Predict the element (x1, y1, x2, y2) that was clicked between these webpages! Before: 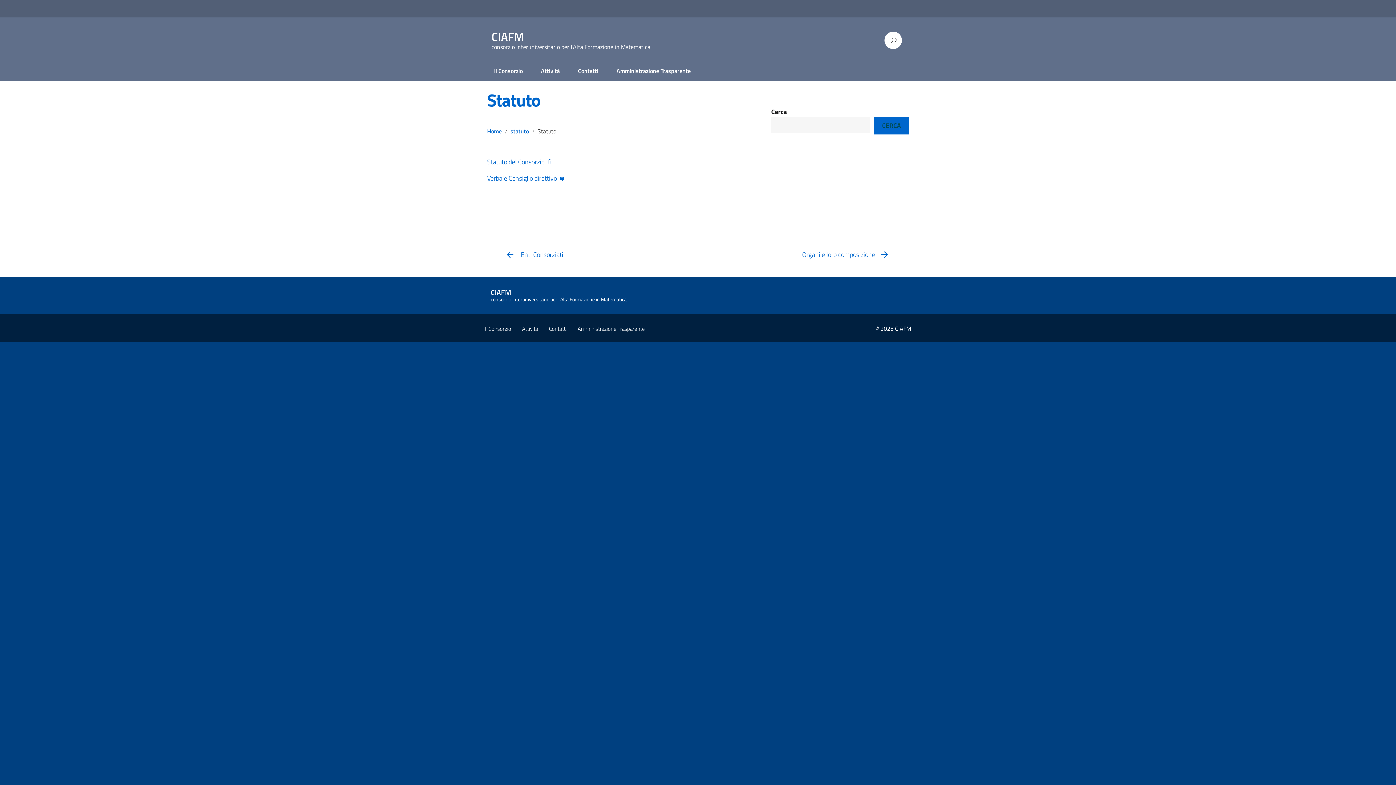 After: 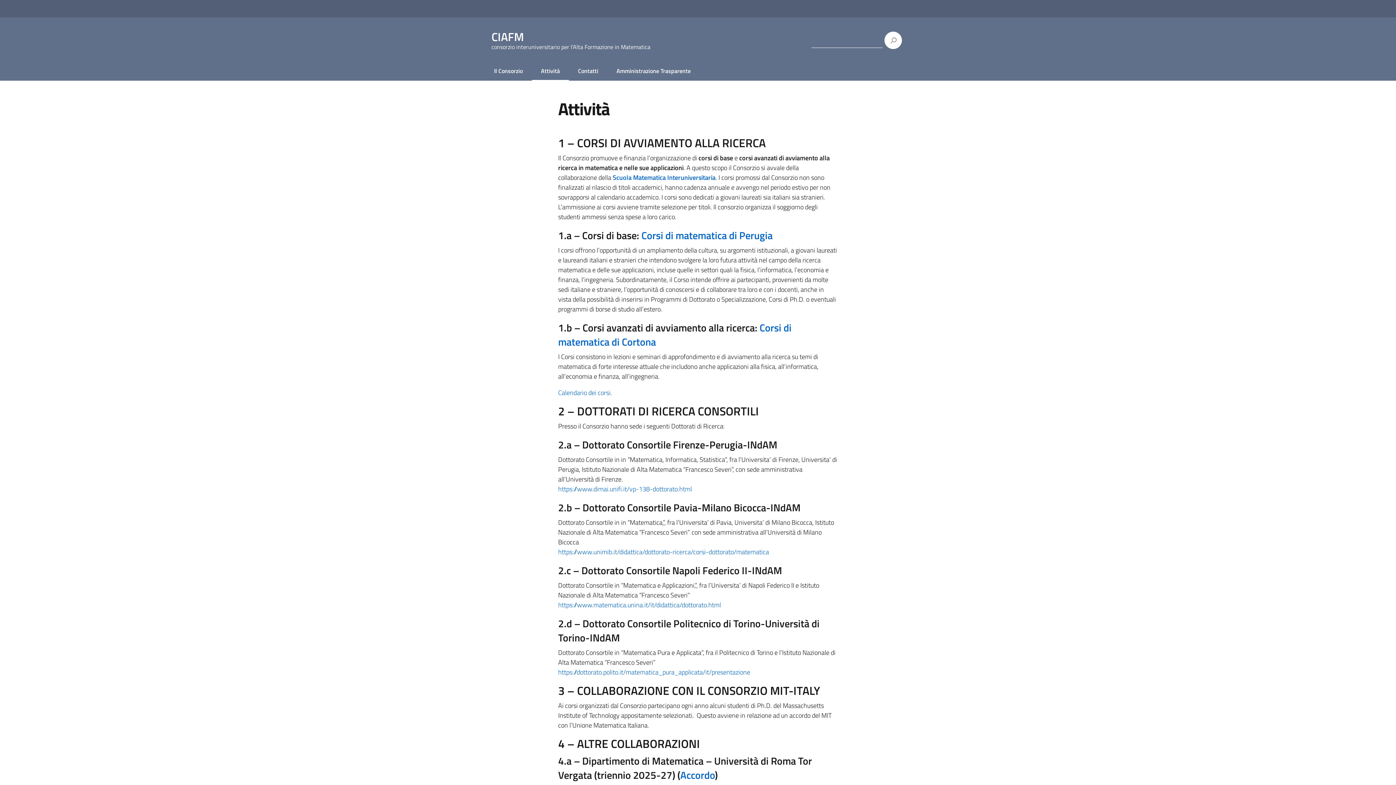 Action: bbox: (522, 324, 538, 333) label: Attività